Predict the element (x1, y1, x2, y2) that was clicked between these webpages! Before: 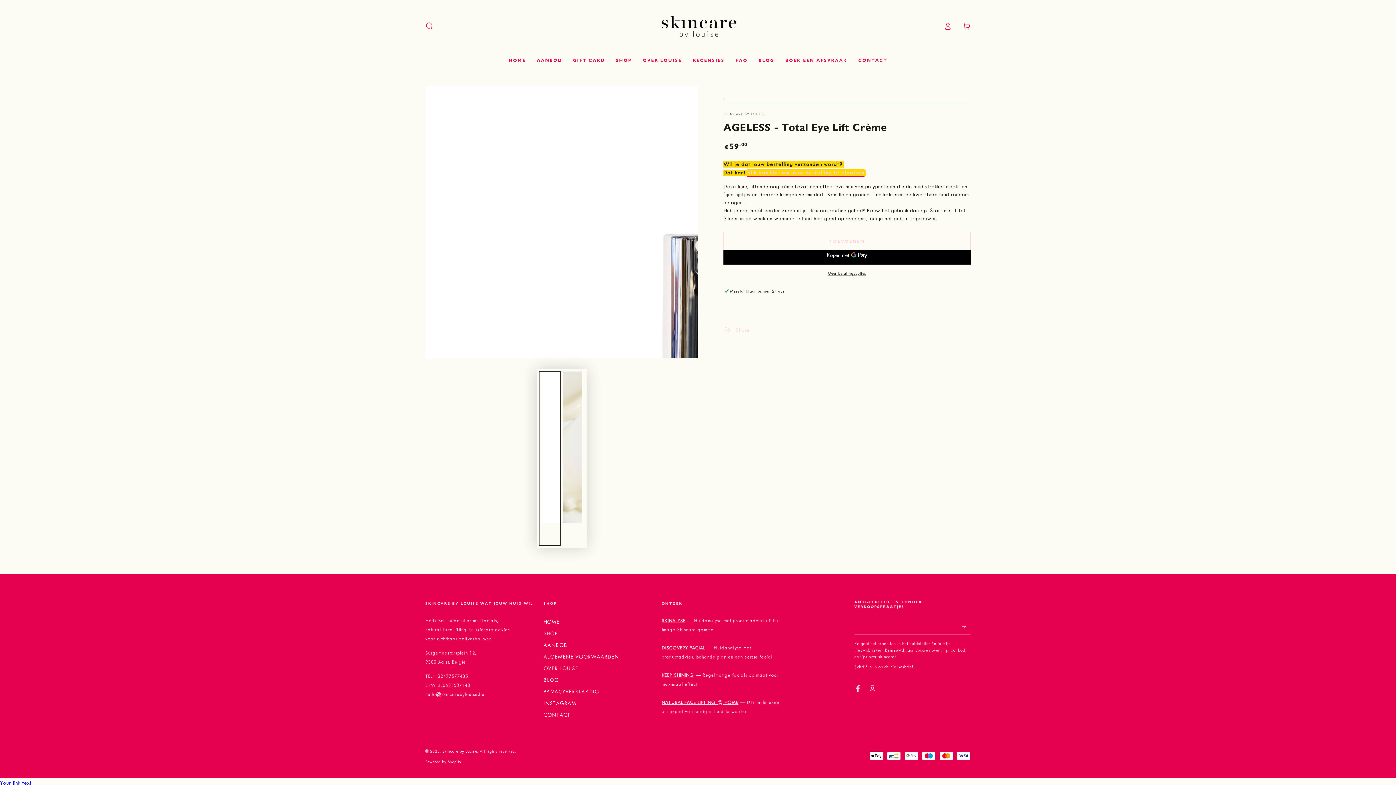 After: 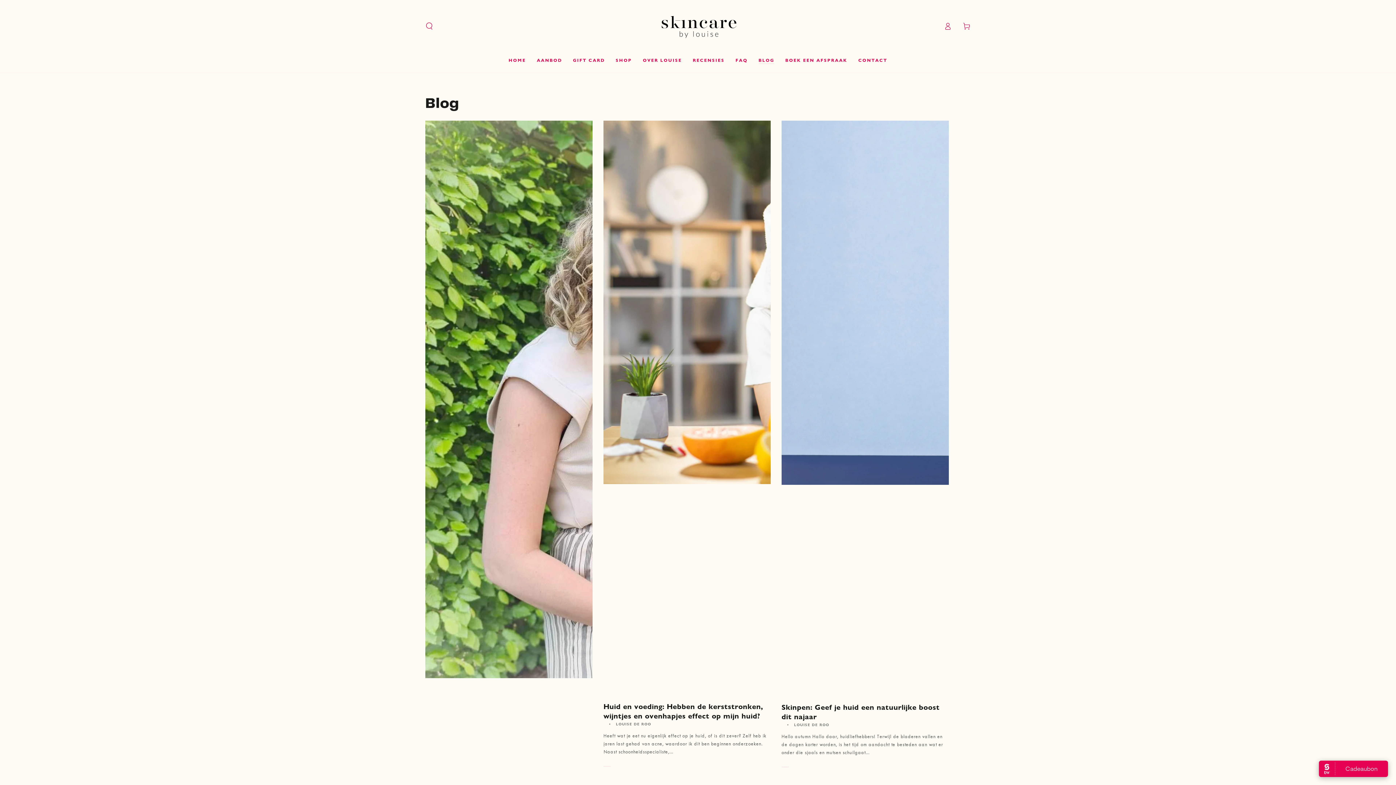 Action: bbox: (753, 51, 780, 68) label: BLOG